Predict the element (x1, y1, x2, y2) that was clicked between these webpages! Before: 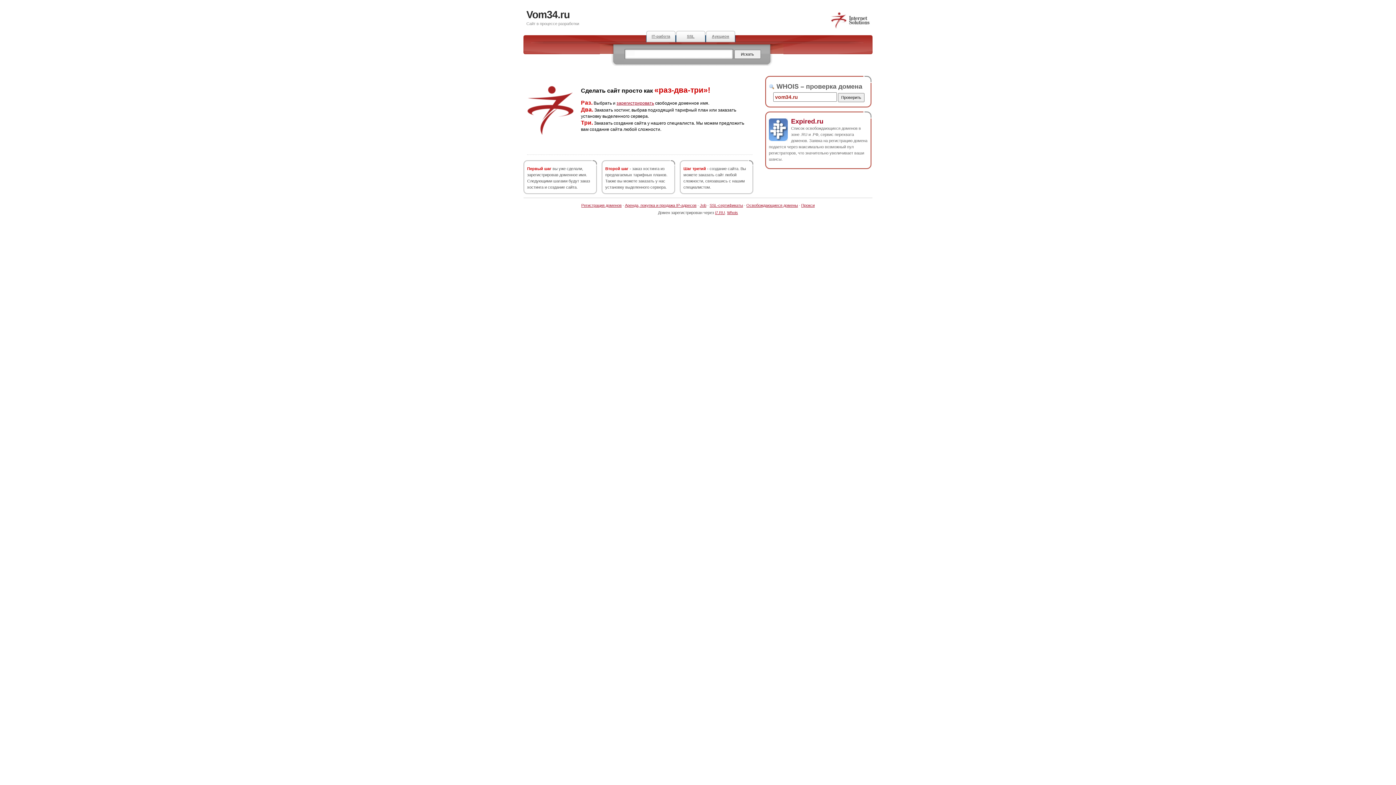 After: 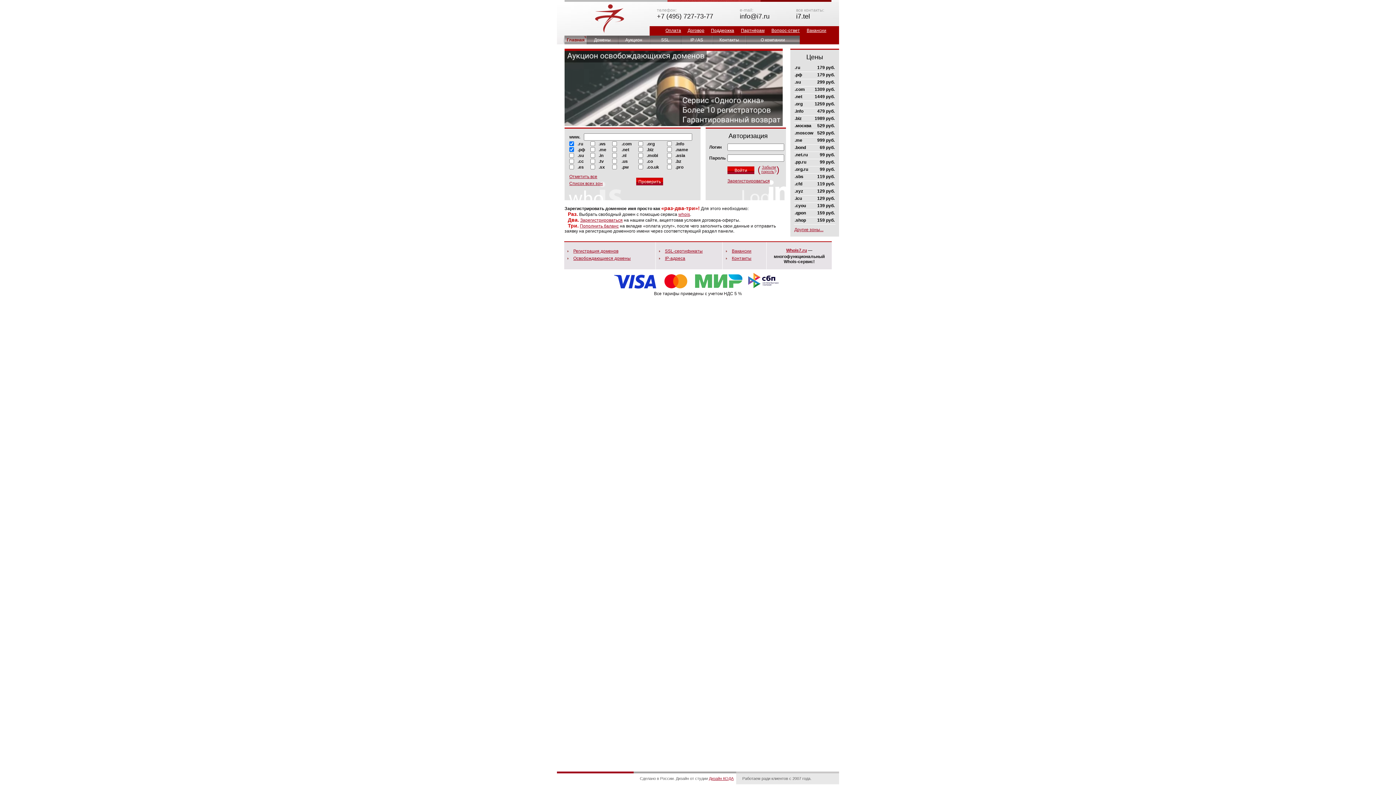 Action: bbox: (830, 25, 870, 29)